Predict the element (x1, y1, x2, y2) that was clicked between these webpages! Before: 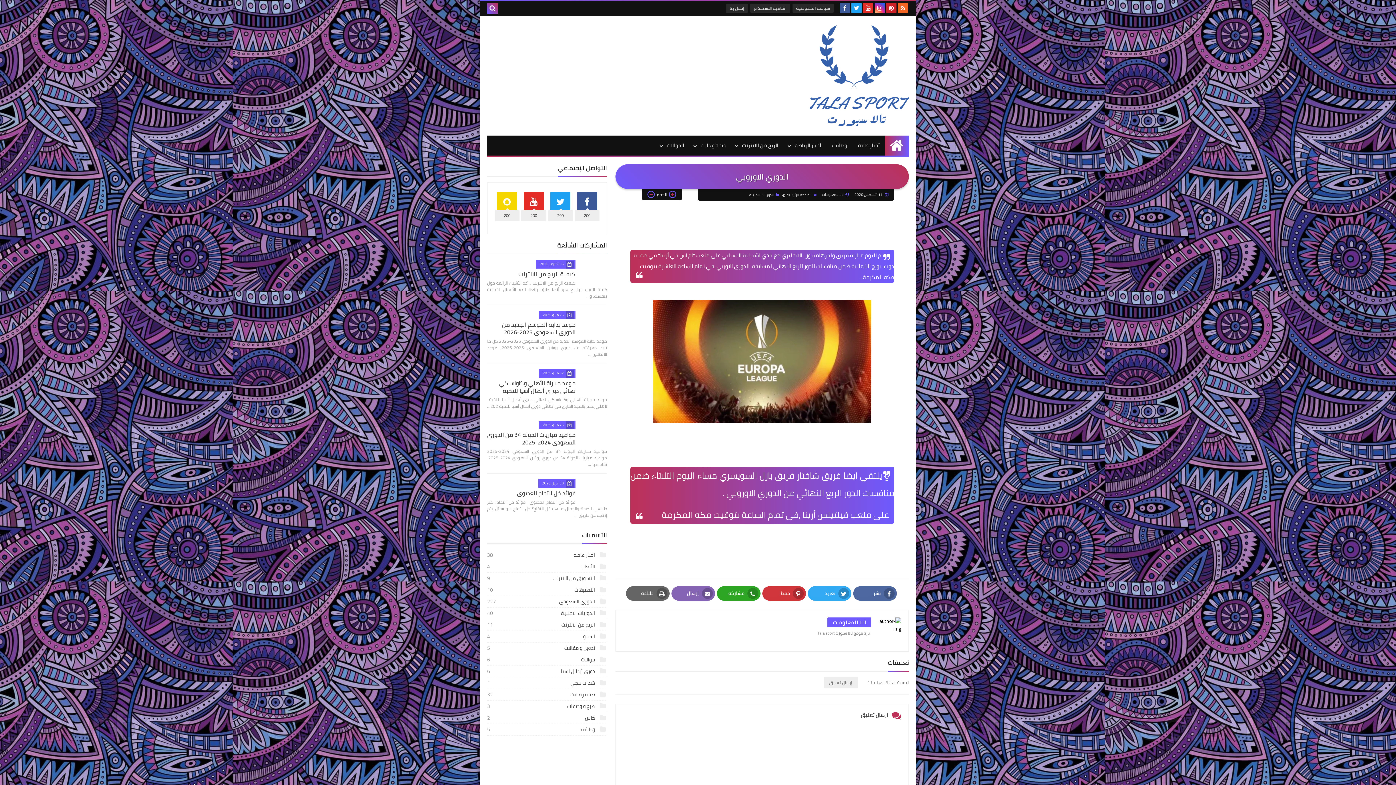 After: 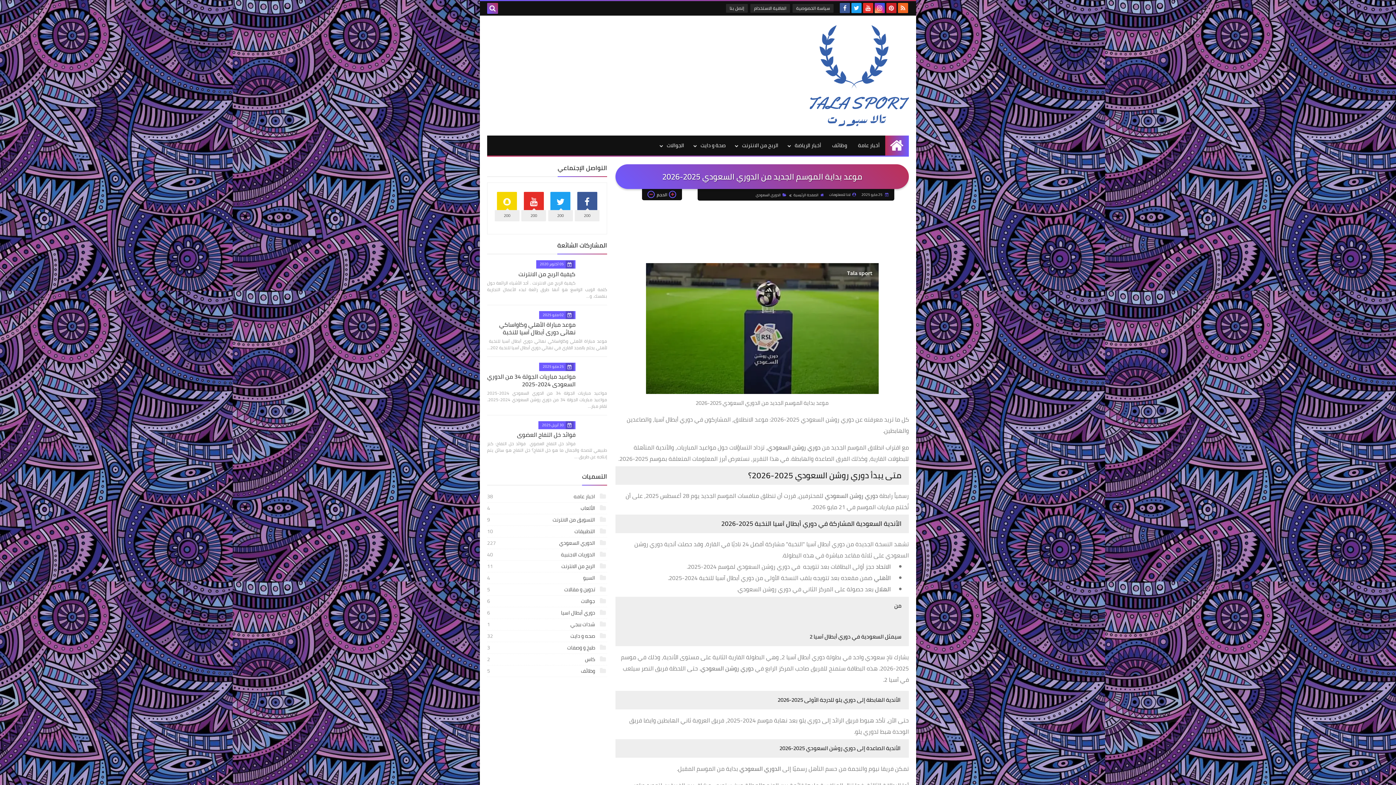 Action: bbox: (581, 310, 607, 336)